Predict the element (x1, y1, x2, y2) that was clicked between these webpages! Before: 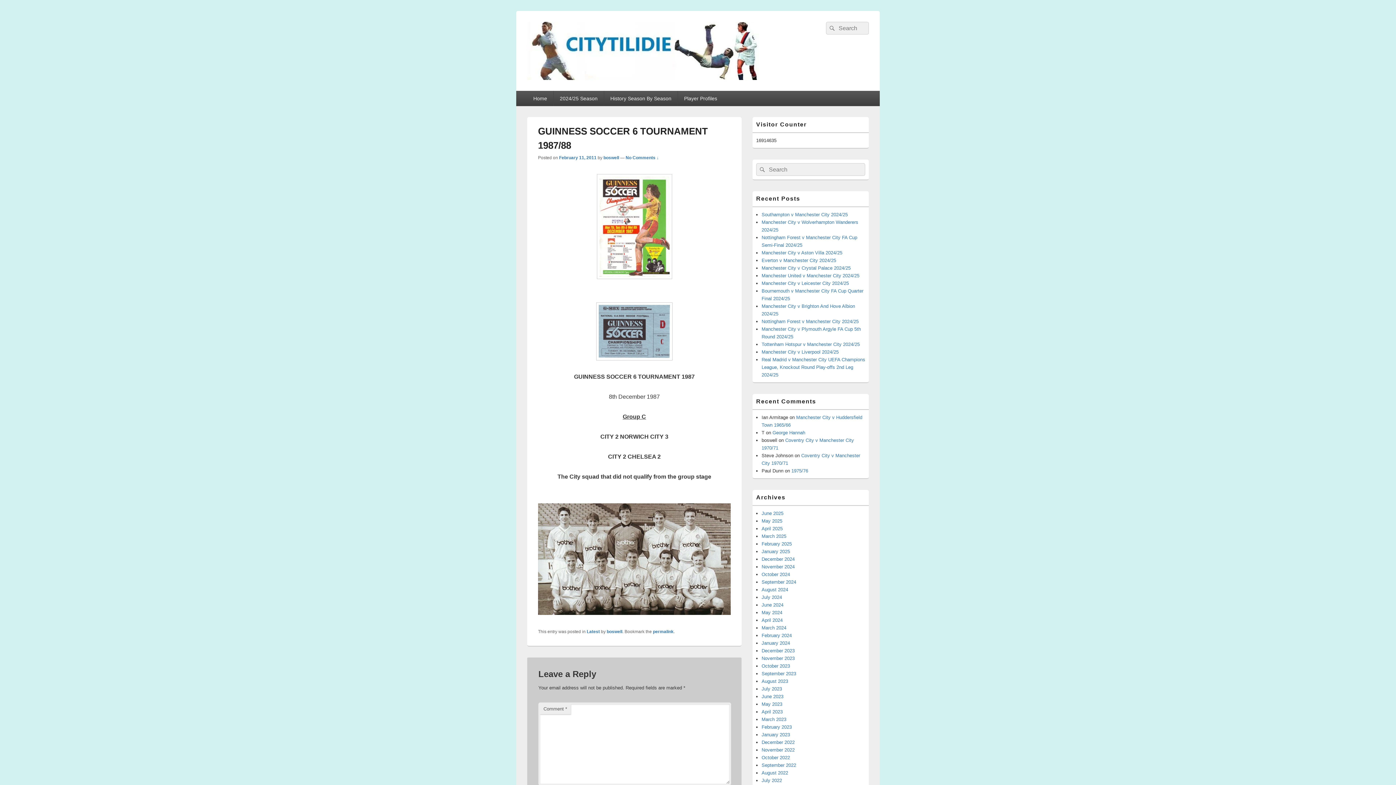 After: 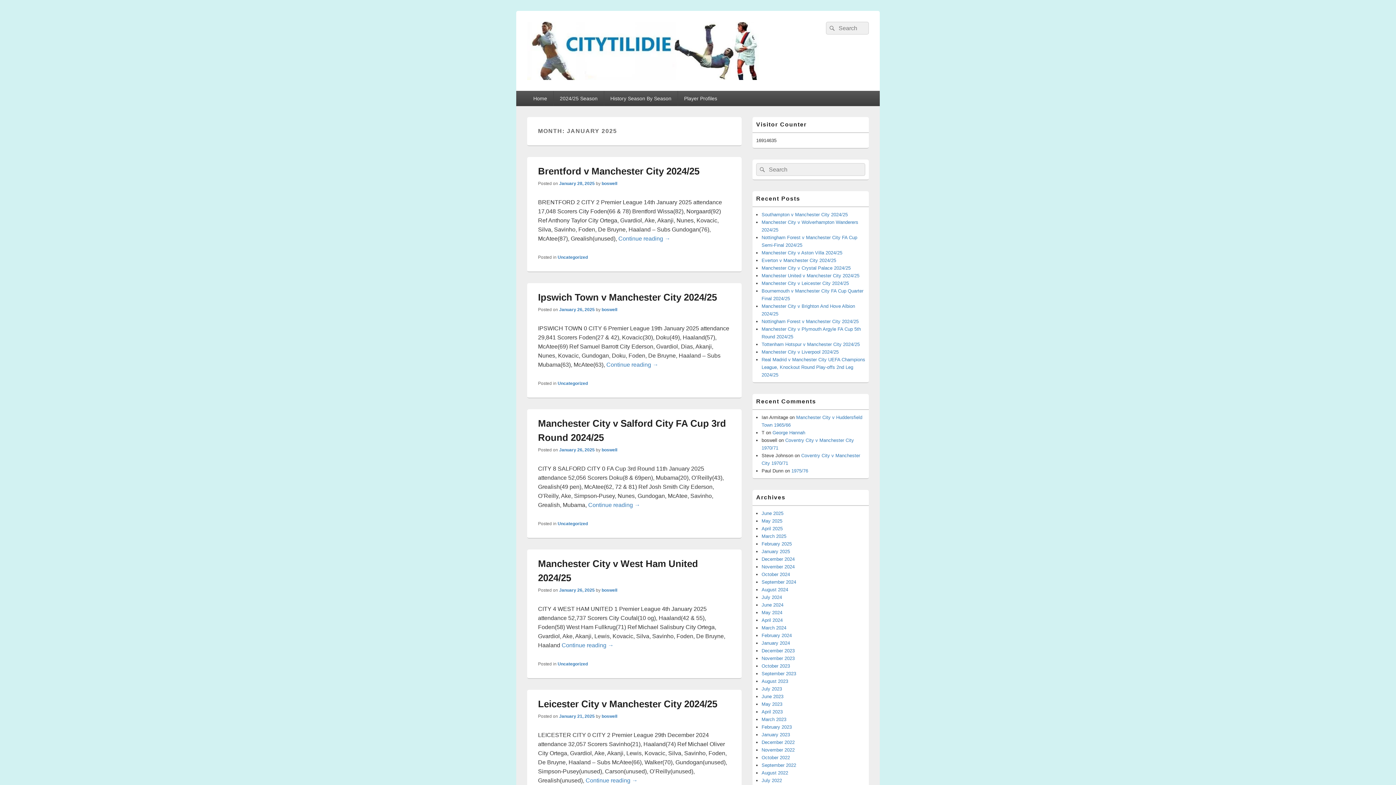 Action: label: January 2025 bbox: (761, 549, 790, 554)